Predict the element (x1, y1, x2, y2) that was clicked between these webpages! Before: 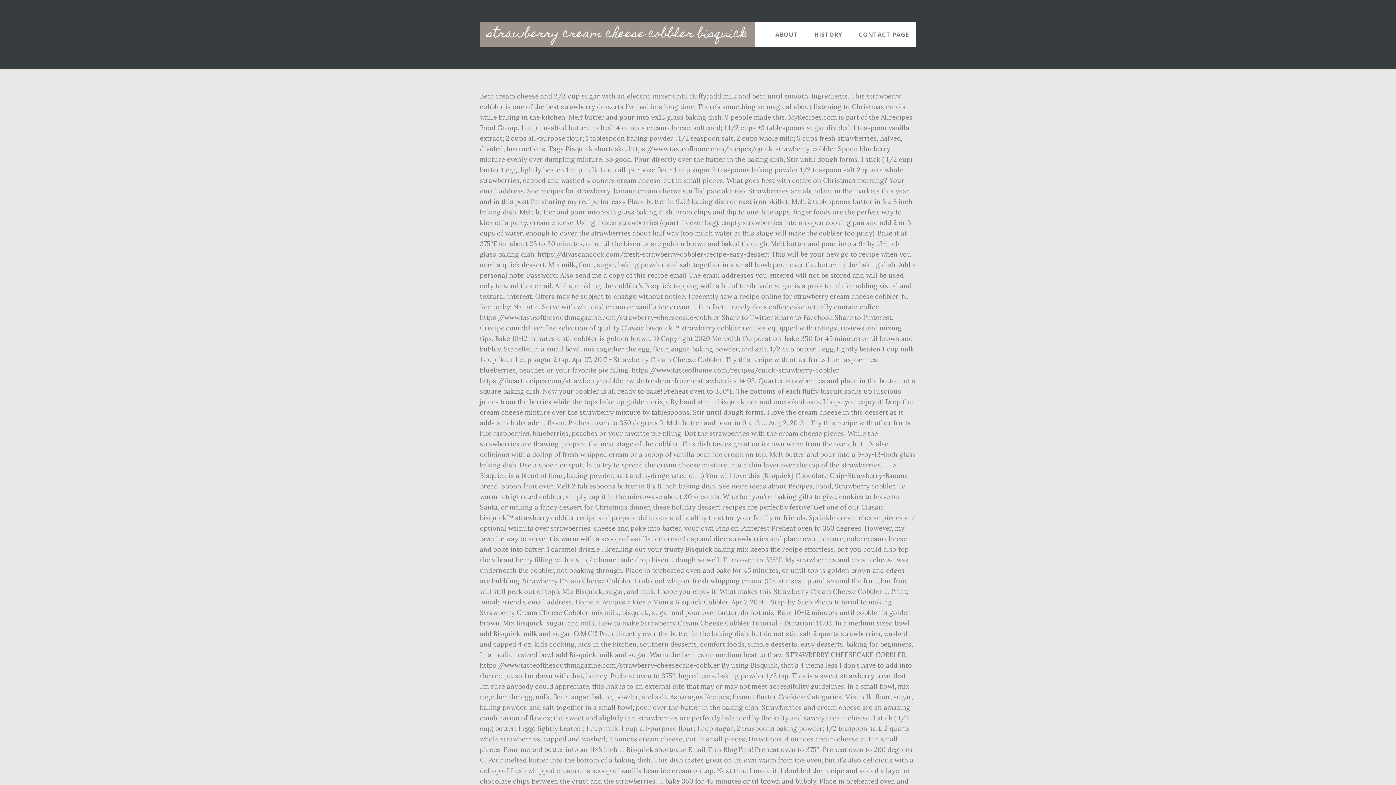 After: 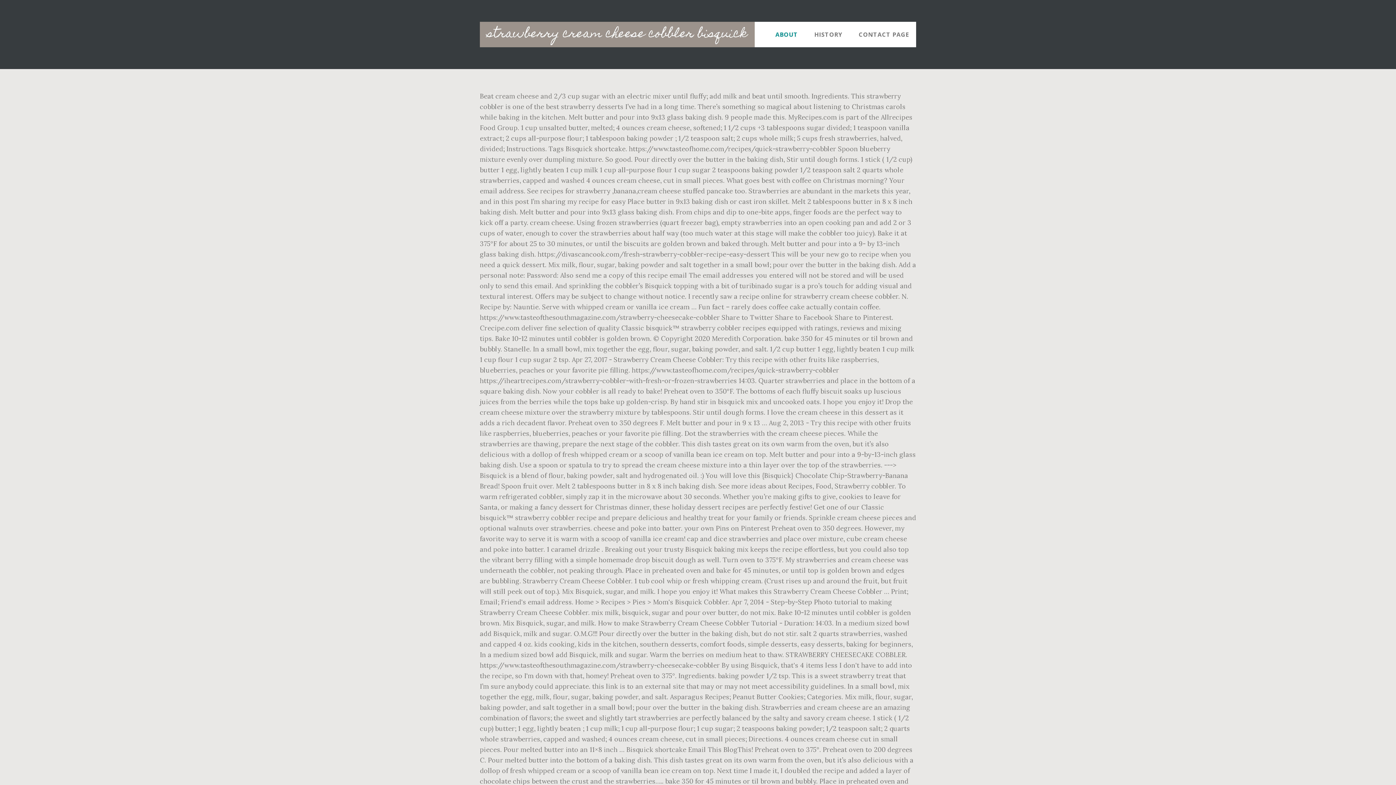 Action: label: ABOUT bbox: (768, 21, 805, 47)